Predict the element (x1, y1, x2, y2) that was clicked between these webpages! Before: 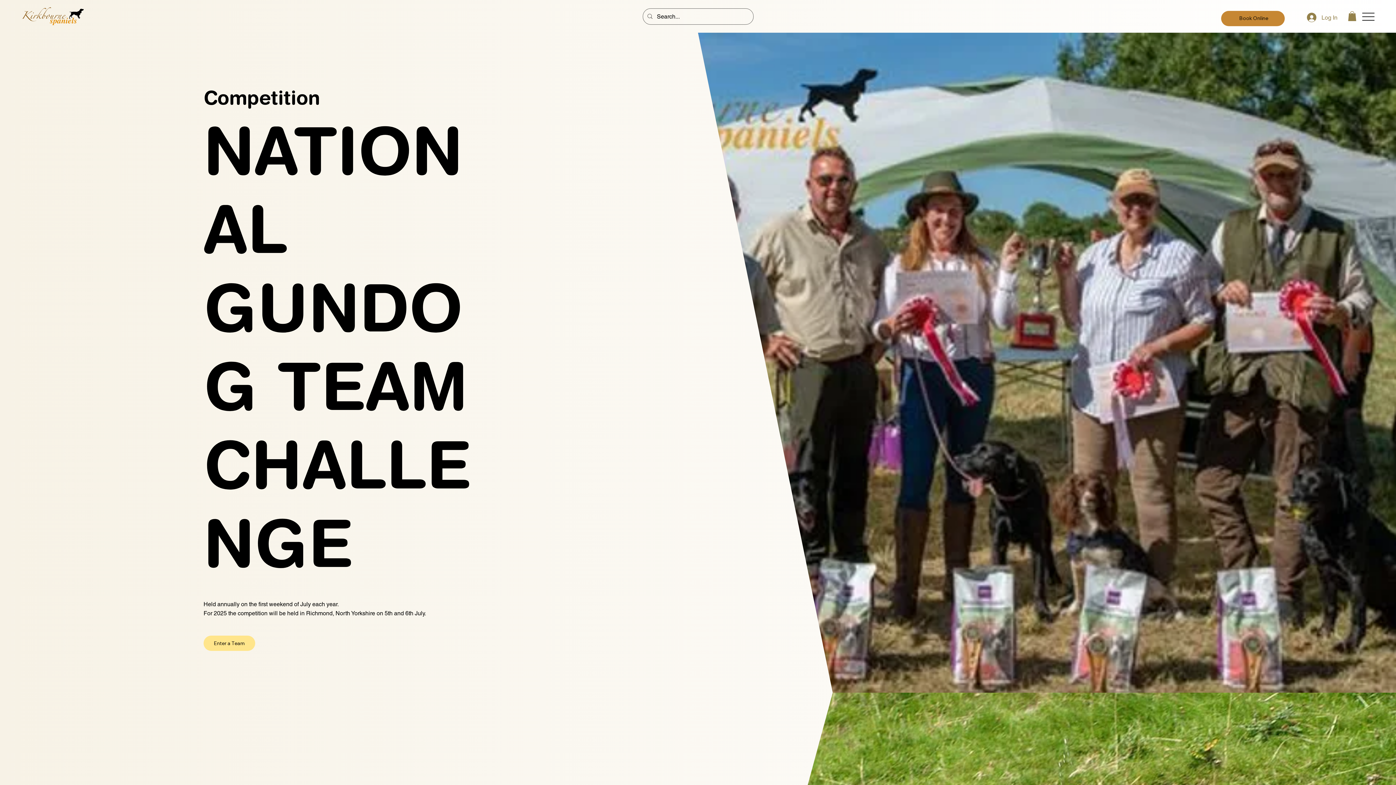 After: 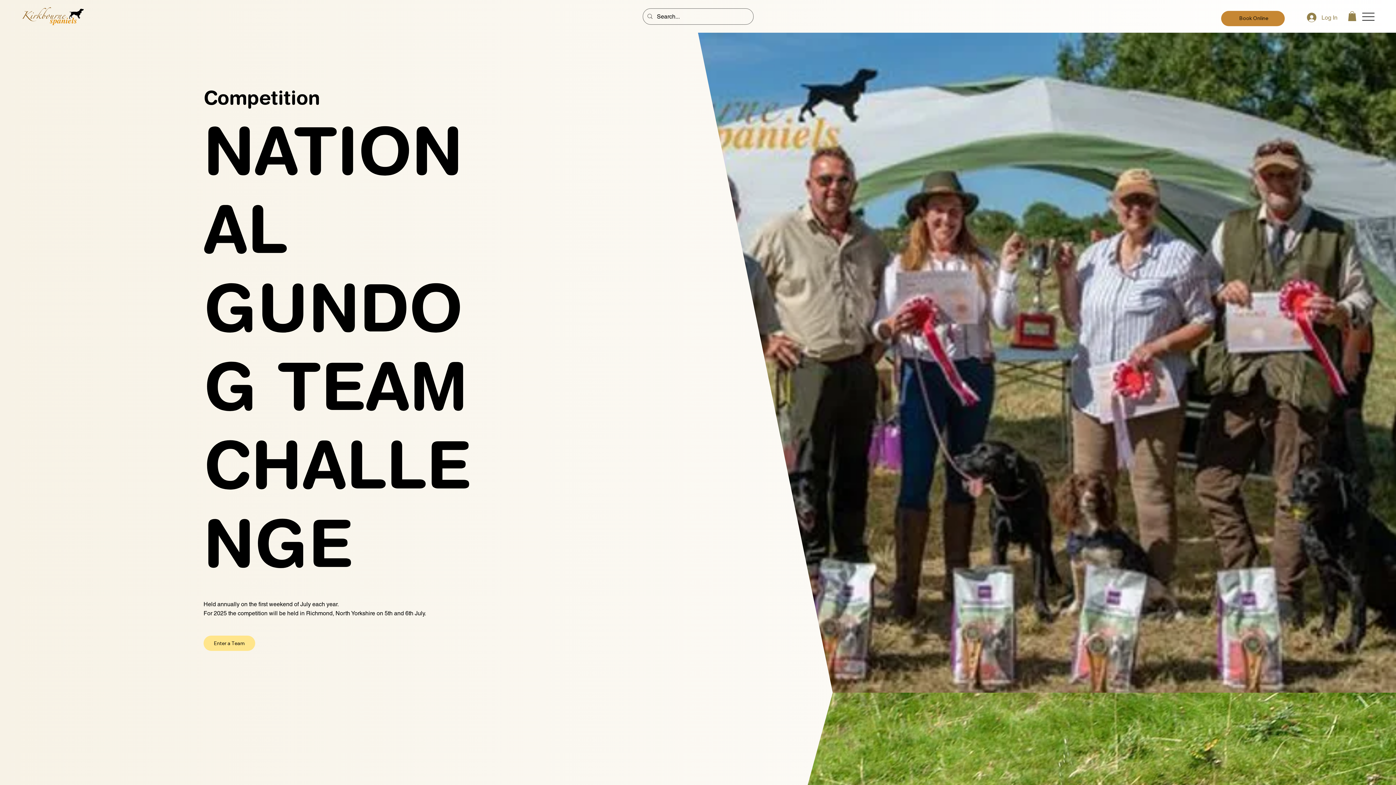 Action: bbox: (1348, 11, 1356, 21)